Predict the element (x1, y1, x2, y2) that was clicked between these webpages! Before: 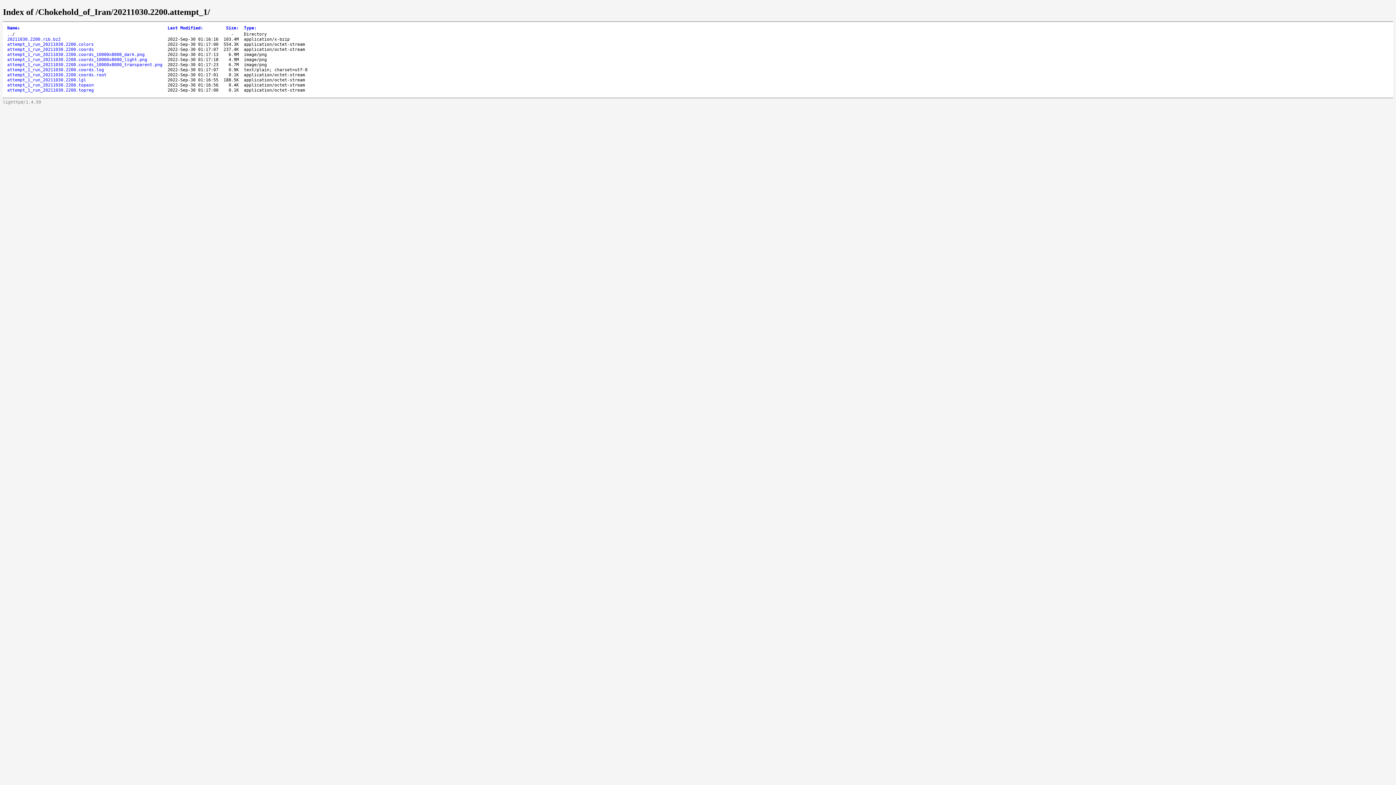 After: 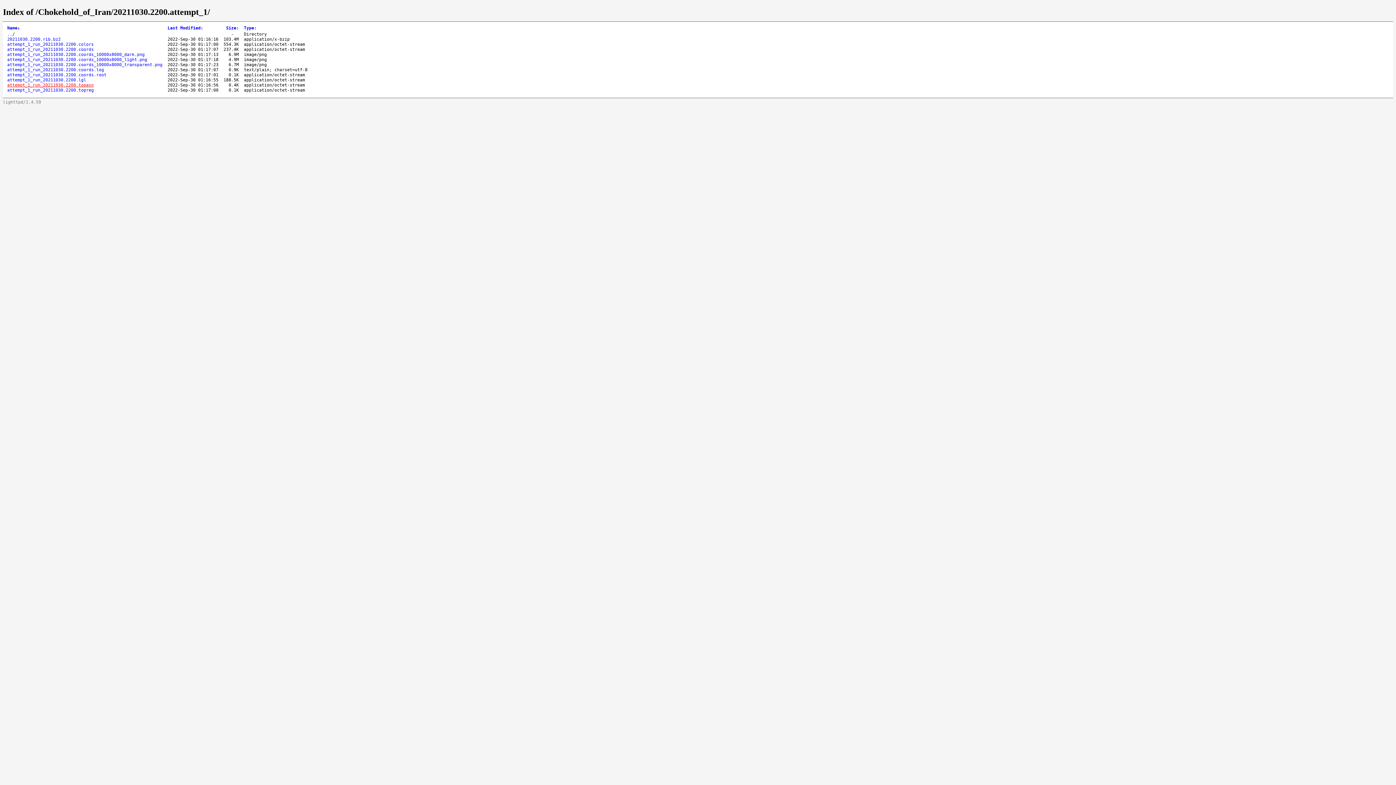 Action: label: attempt_1_run_20211030.2200.topasn bbox: (7, 82, 93, 87)